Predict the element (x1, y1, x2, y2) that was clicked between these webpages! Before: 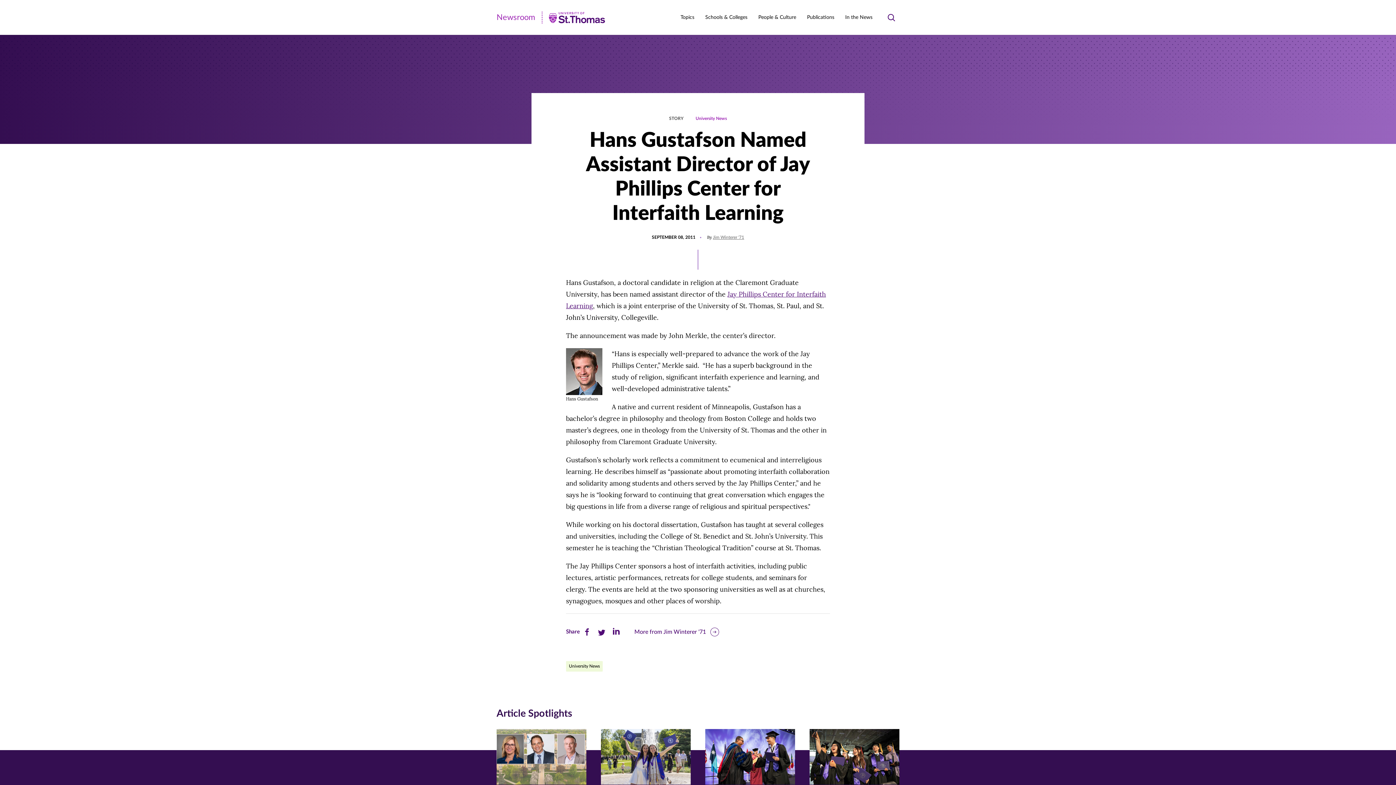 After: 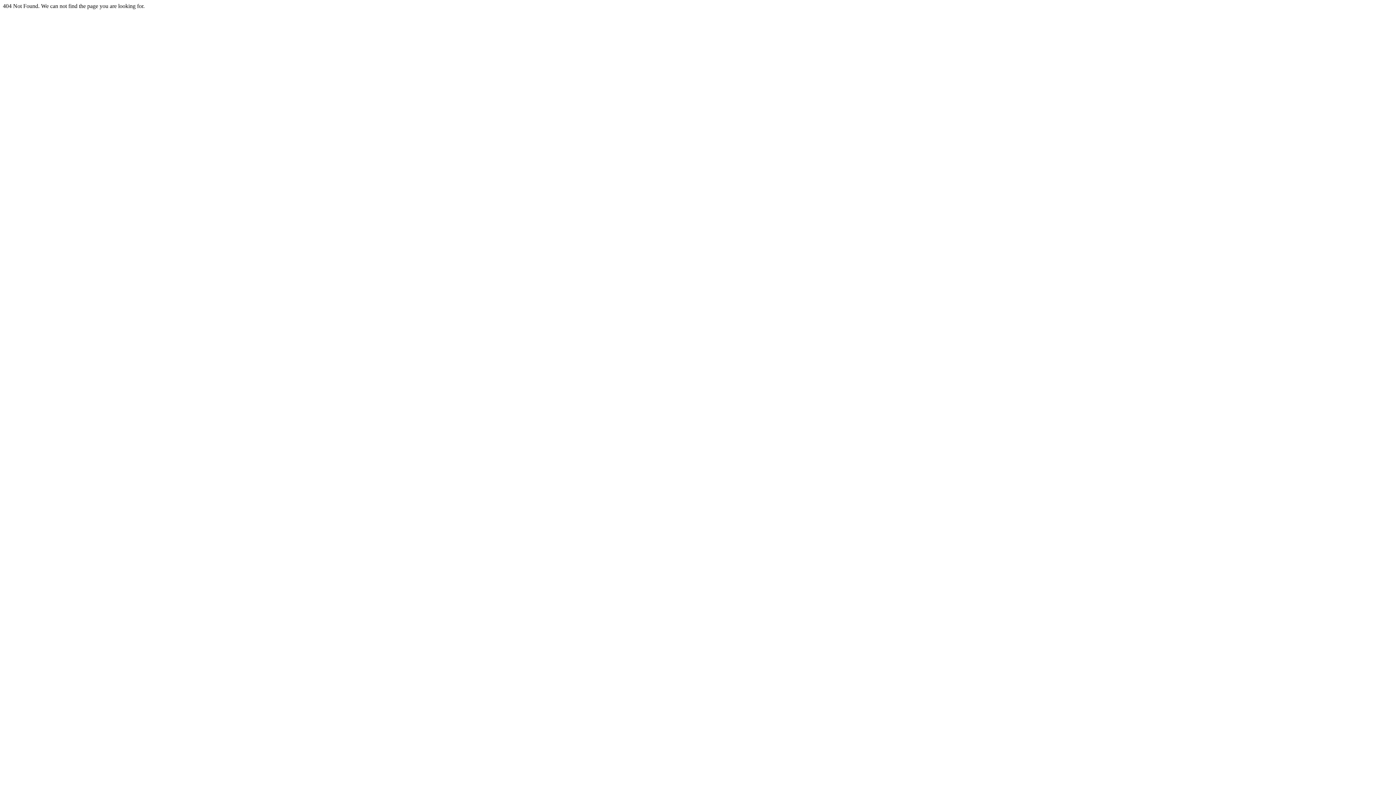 Action: bbox: (566, 366, 602, 375)